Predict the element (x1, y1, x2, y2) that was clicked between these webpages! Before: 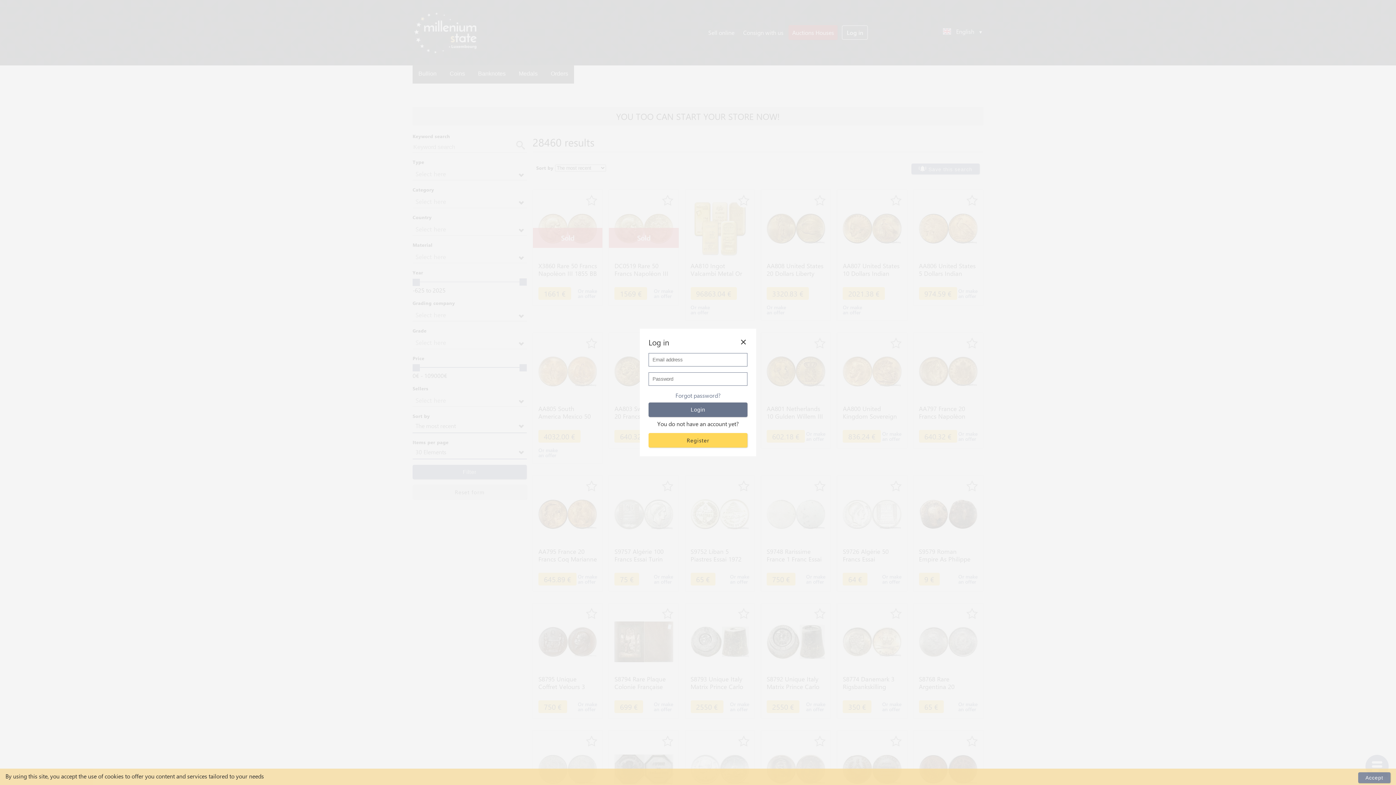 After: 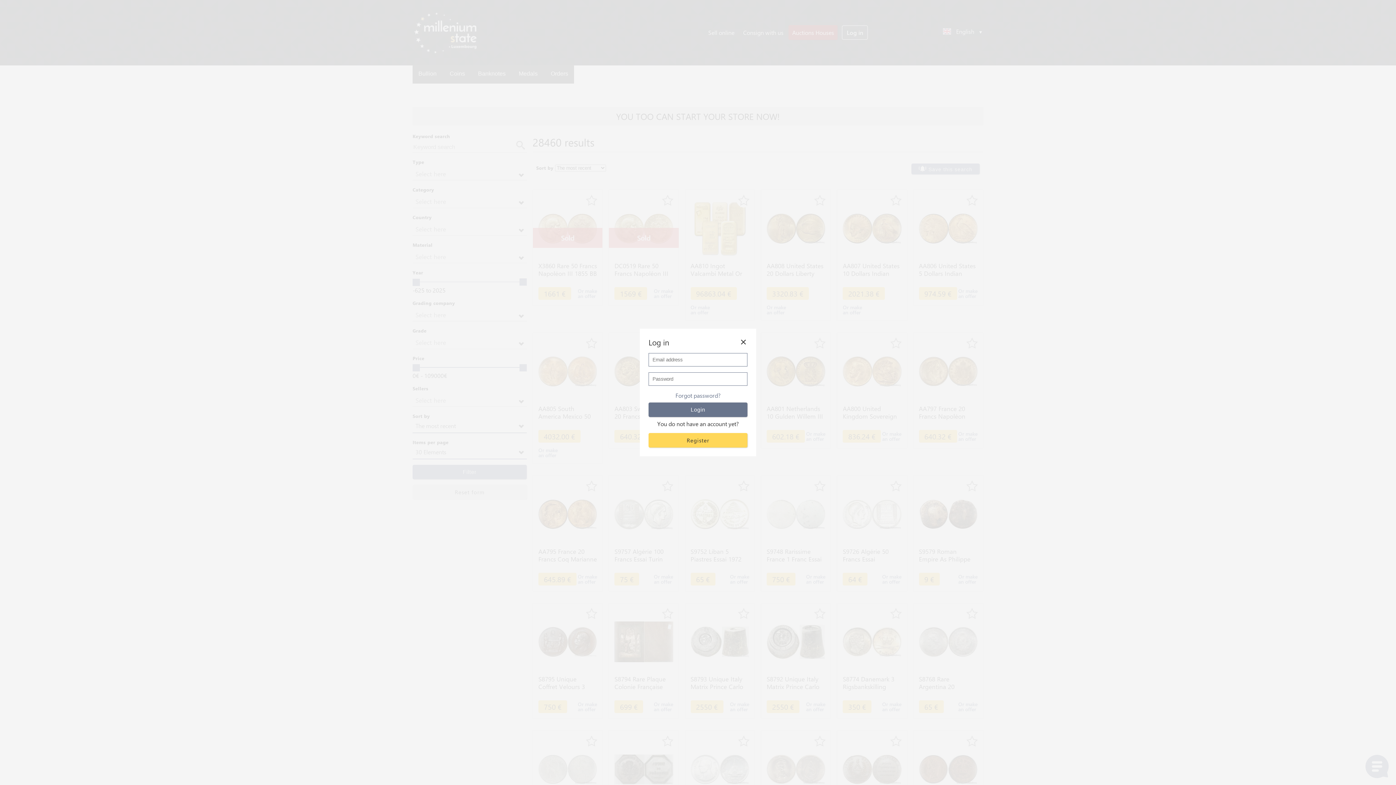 Action: bbox: (1358, 772, 1390, 783) label: Close